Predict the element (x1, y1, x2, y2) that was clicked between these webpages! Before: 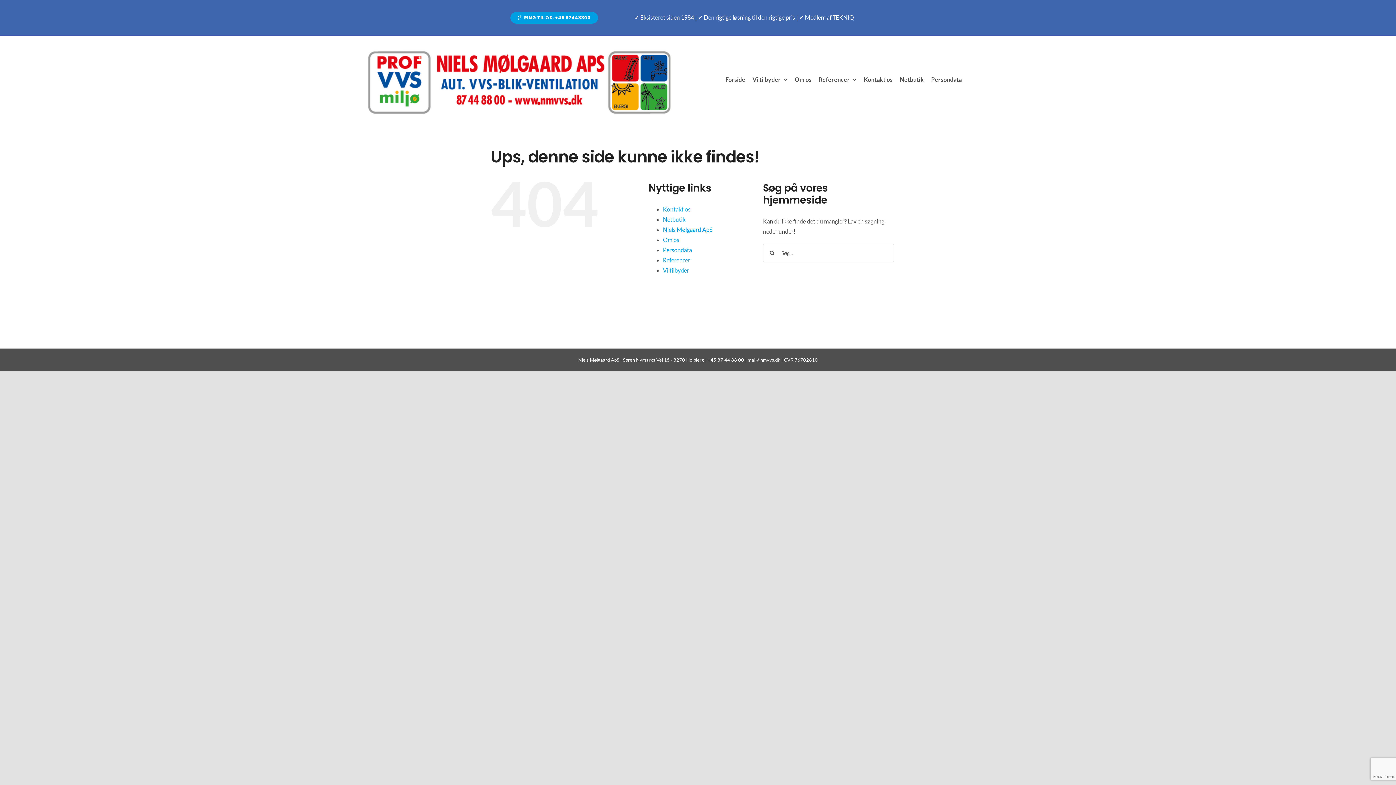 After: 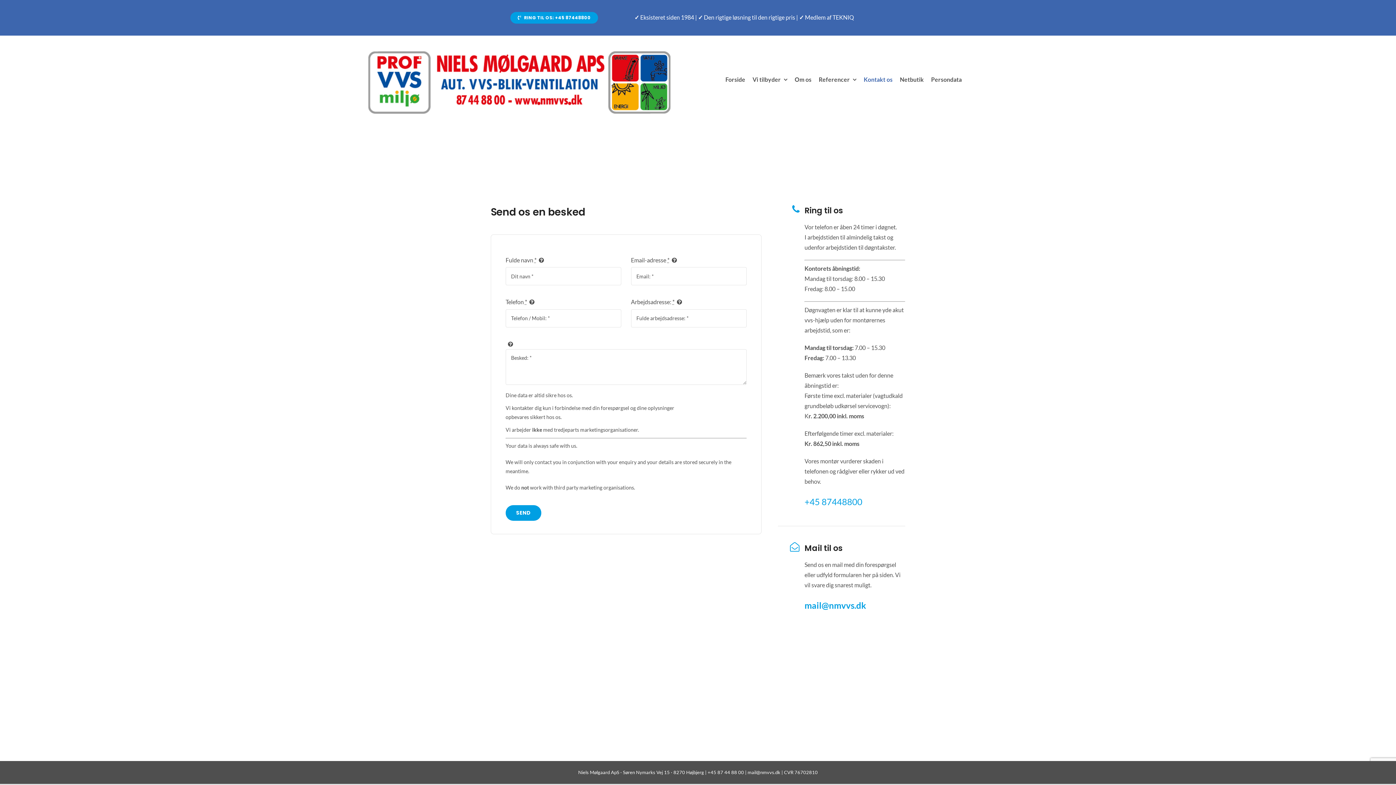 Action: bbox: (863, 74, 892, 84) label: Kontakt os